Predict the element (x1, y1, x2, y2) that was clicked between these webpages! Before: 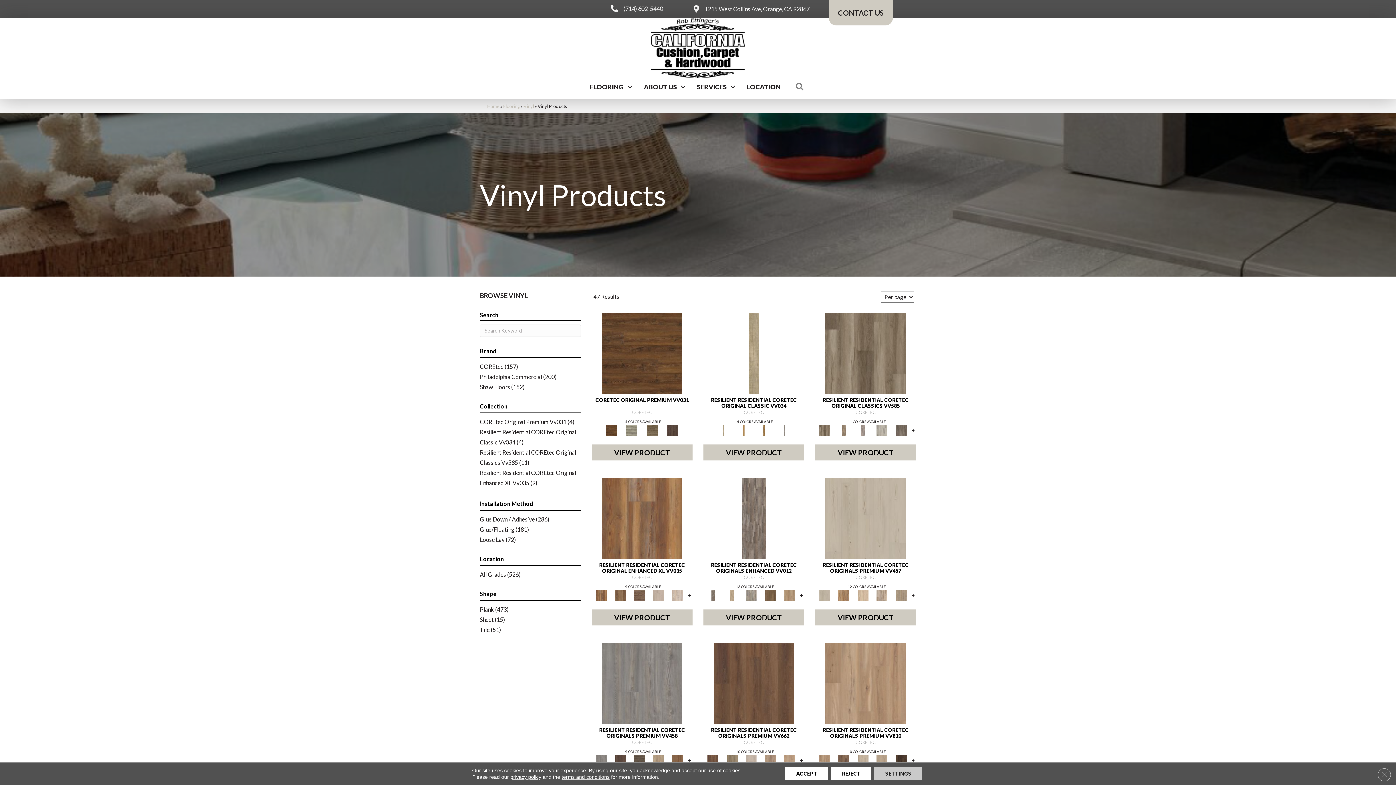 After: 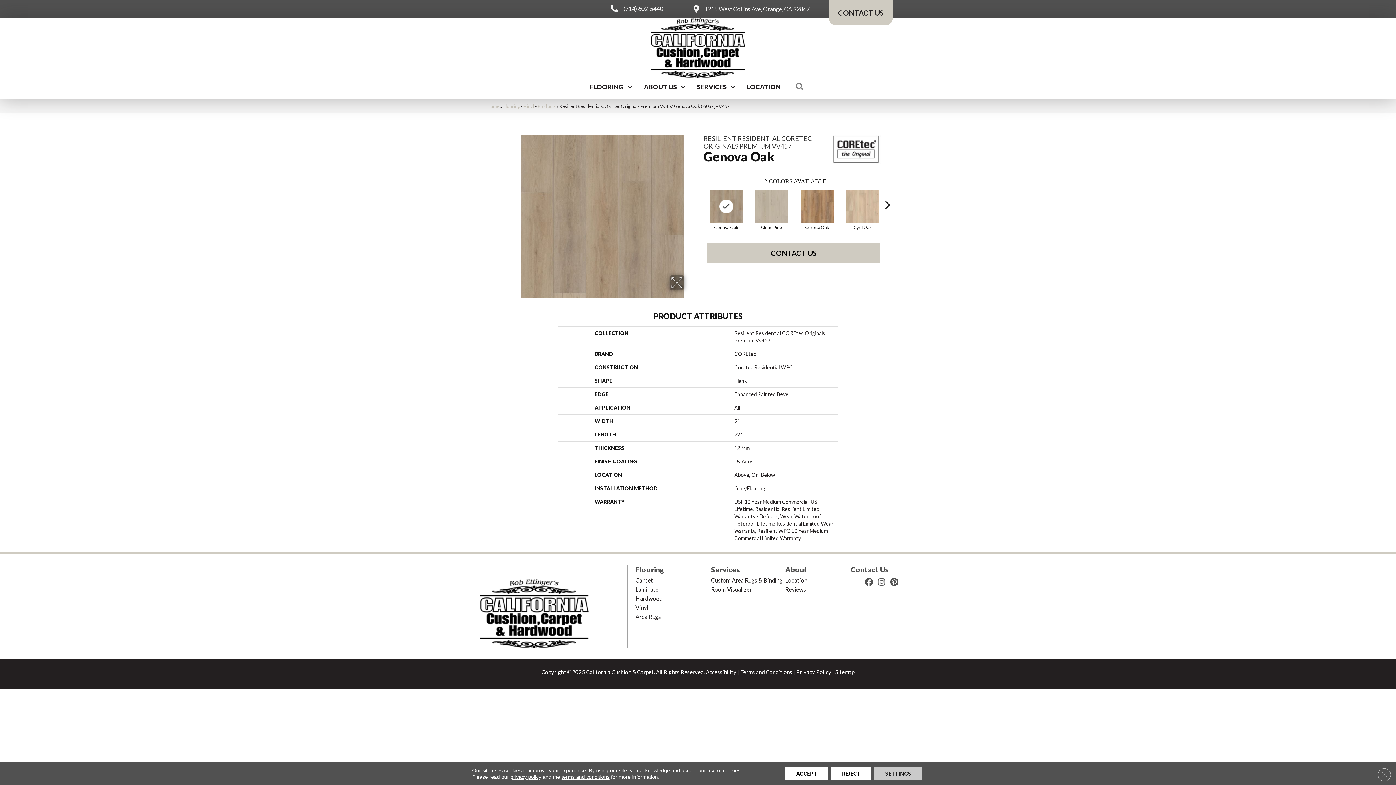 Action: bbox: (892, 590, 909, 601)